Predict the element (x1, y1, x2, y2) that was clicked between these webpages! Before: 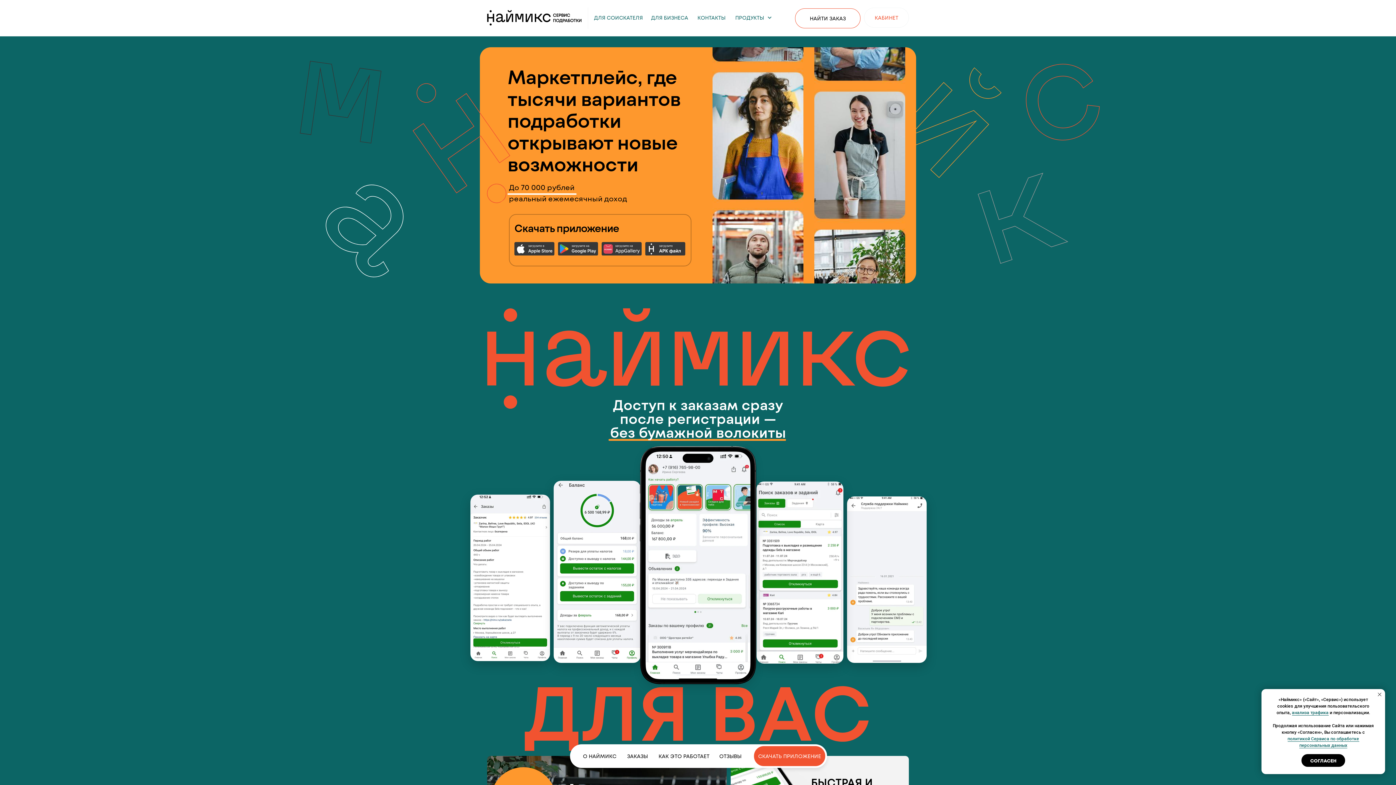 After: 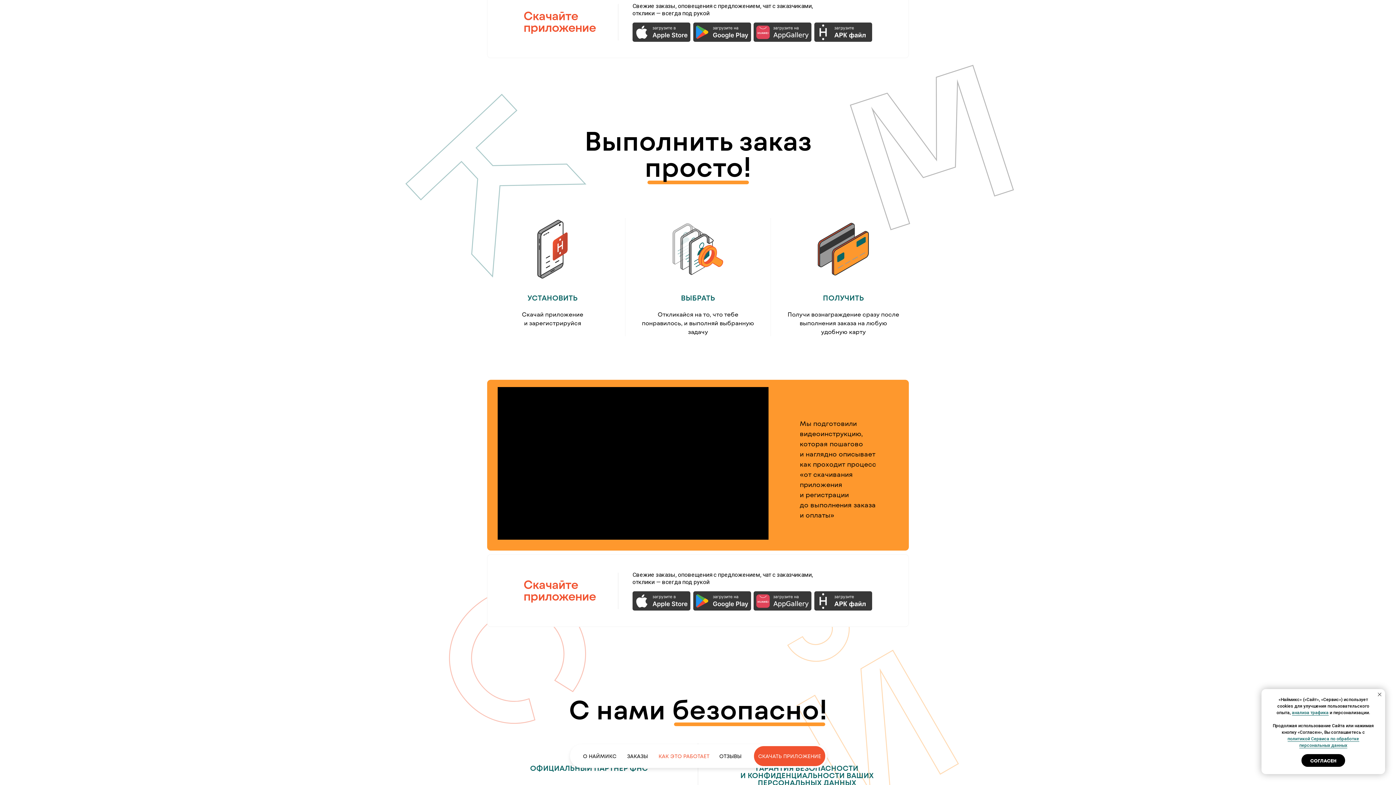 Action: bbox: (653, 746, 714, 766) label: КАК ЭТО РАБОТАЕТ